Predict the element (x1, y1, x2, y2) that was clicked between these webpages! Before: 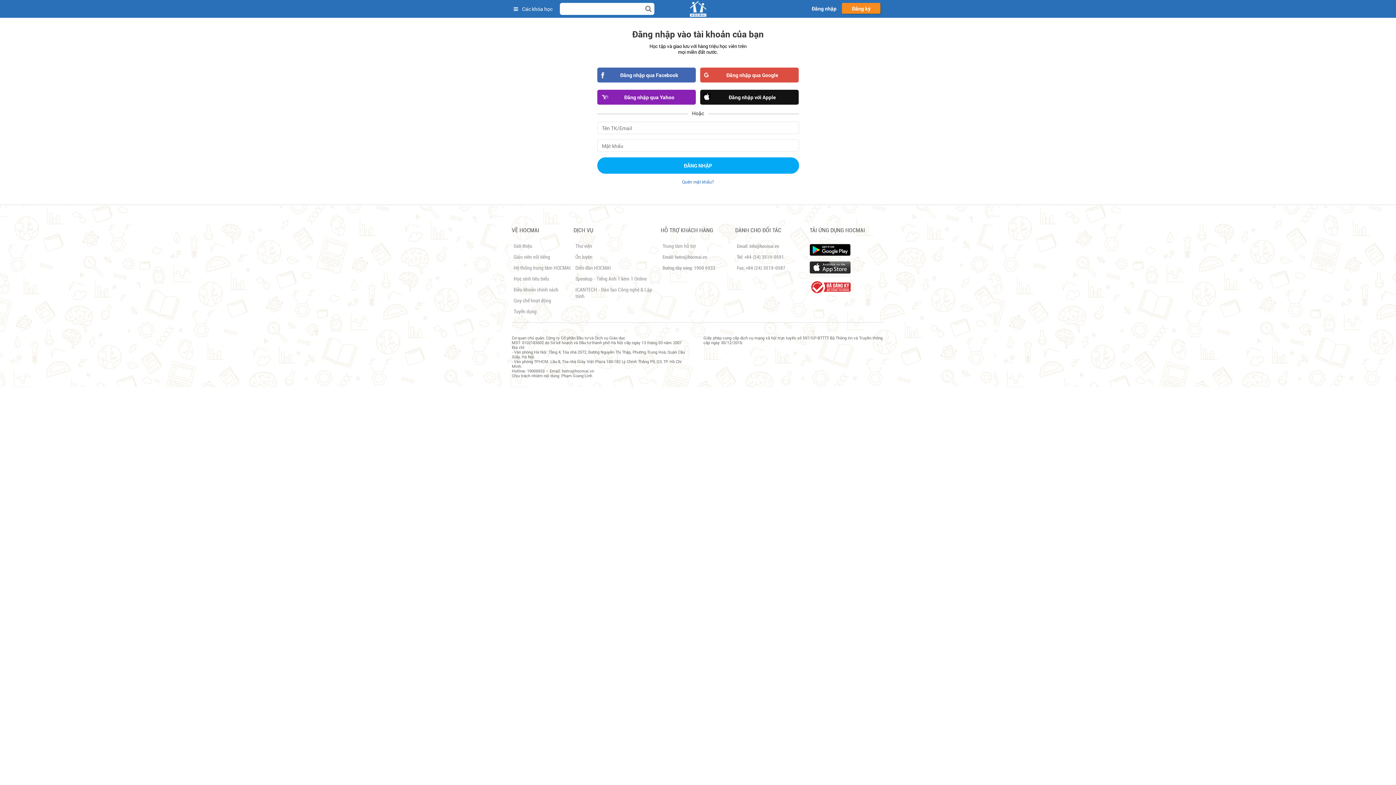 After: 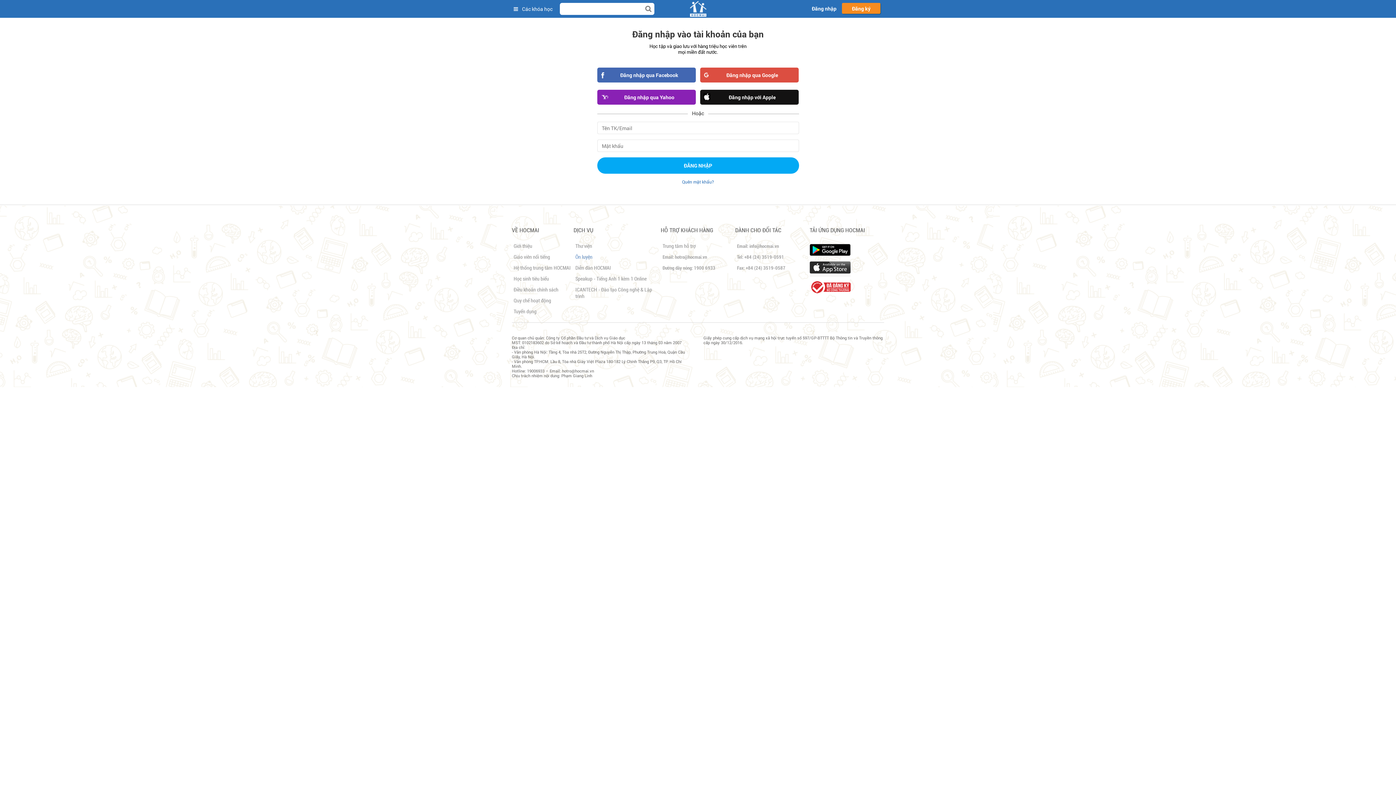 Action: bbox: (575, 254, 592, 260) label: Ôn luyện